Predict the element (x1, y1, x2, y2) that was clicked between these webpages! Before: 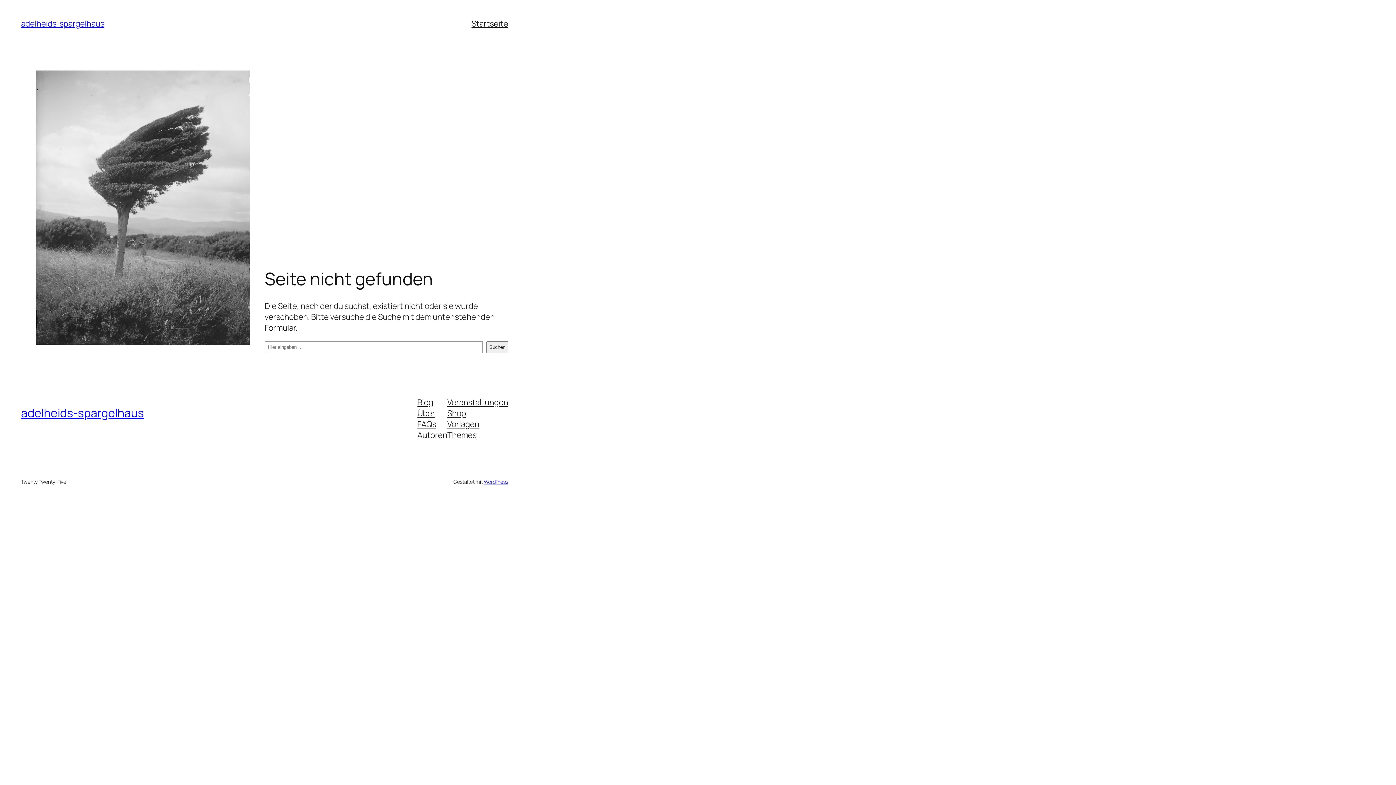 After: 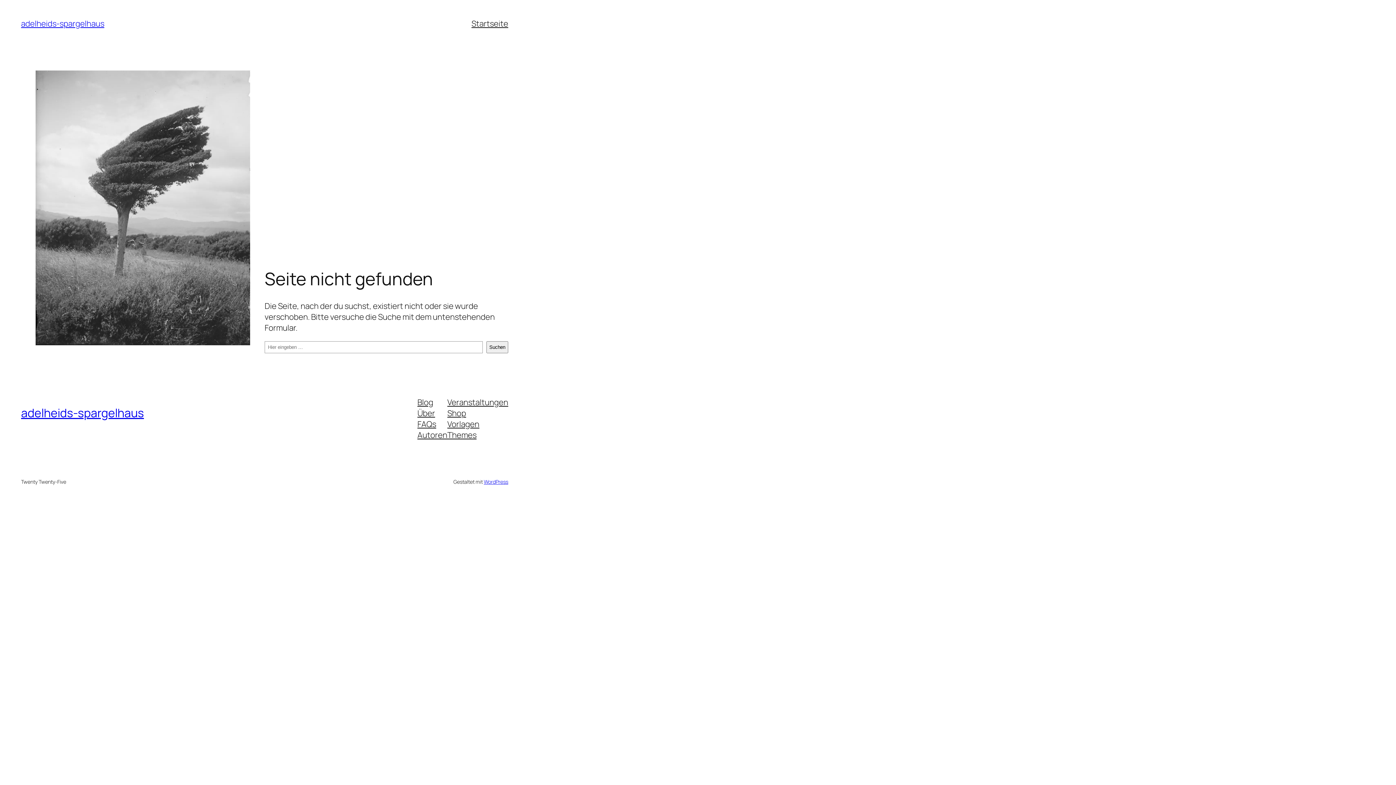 Action: bbox: (447, 418, 479, 429) label: Vorlagen